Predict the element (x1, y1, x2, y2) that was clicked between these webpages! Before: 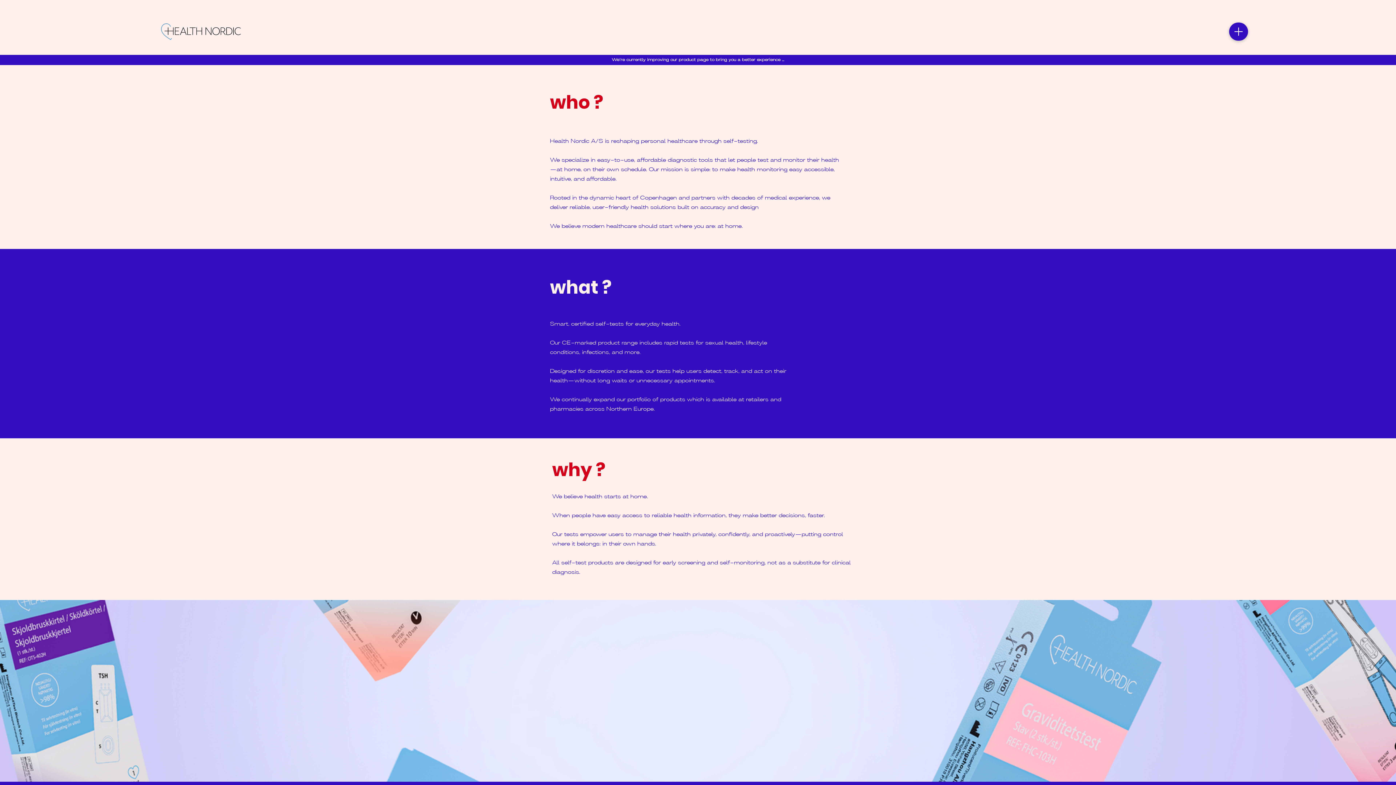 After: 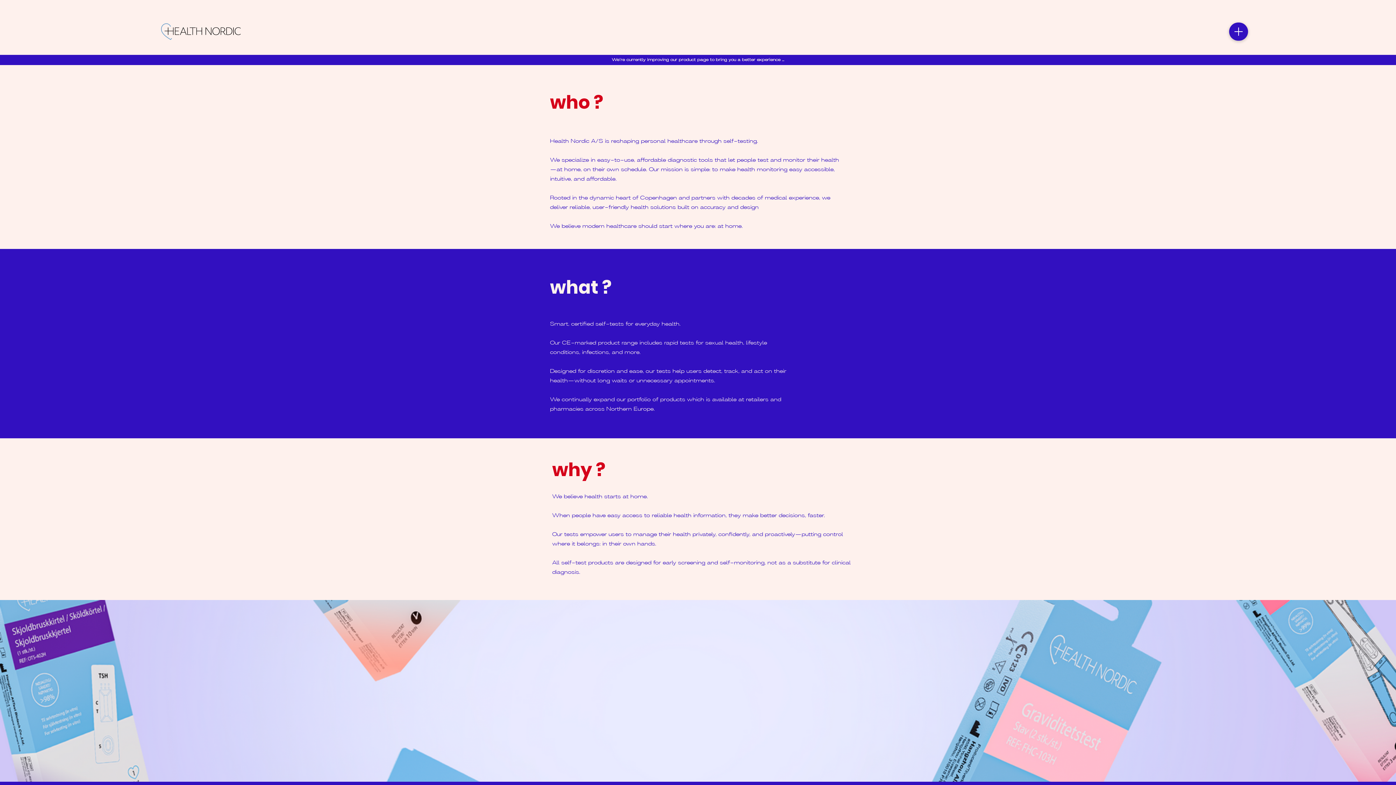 Action: bbox: (150, 21, 252, 41)